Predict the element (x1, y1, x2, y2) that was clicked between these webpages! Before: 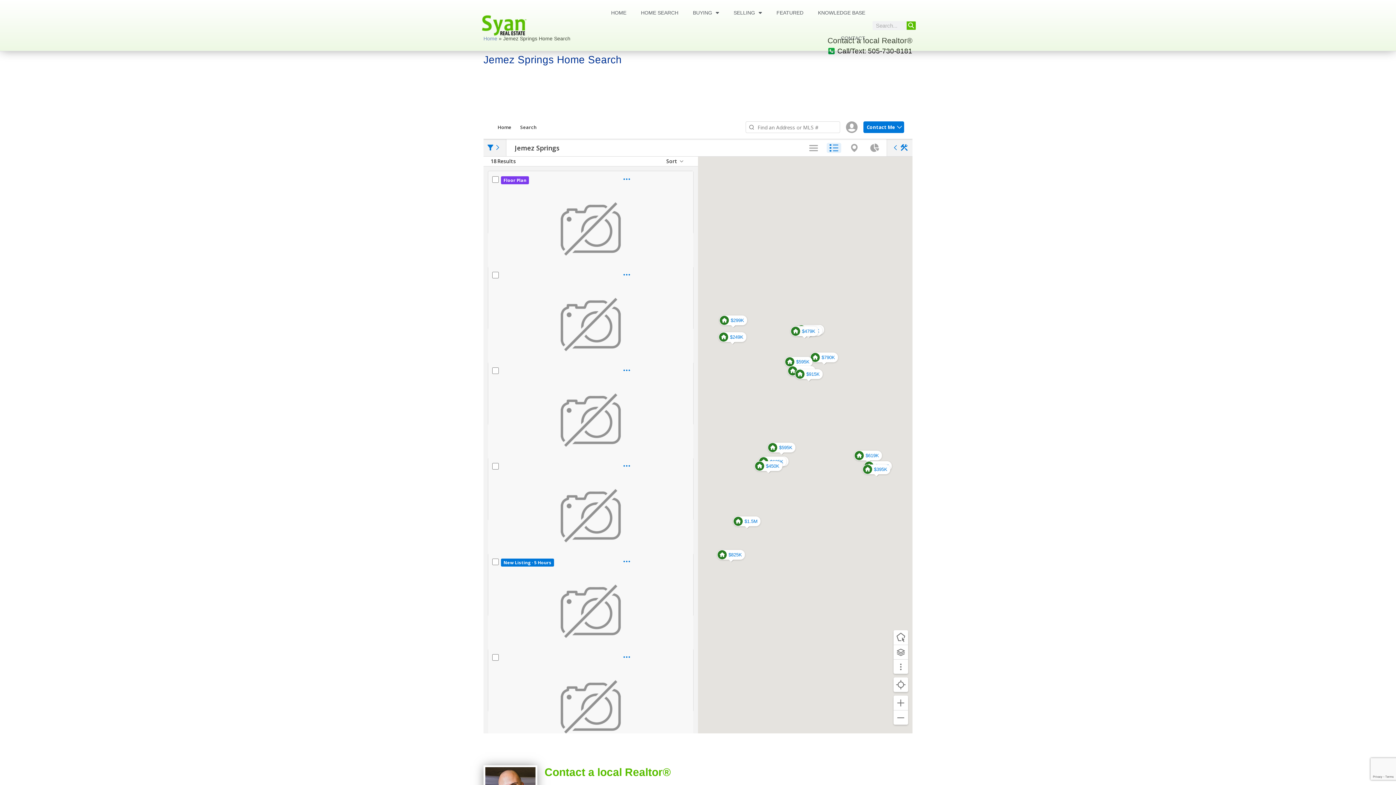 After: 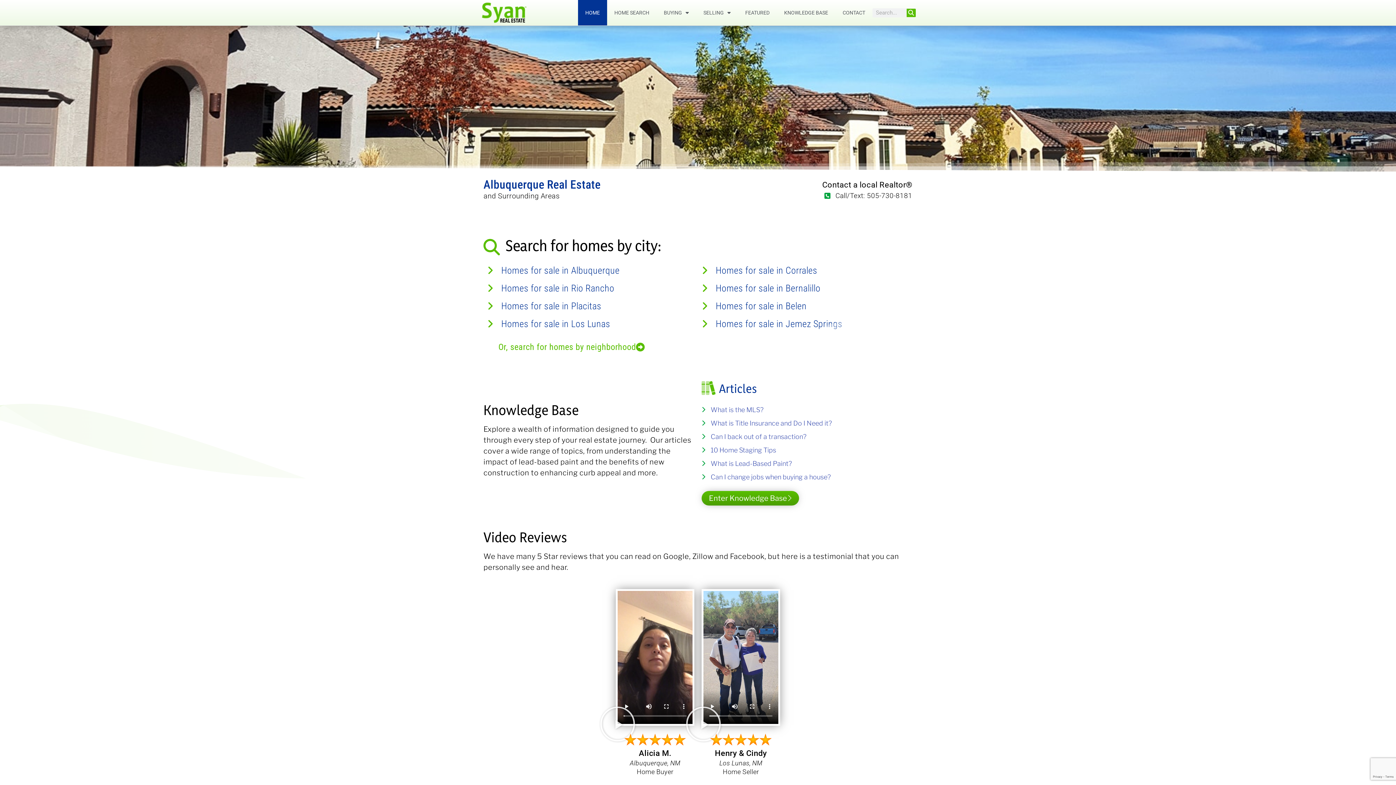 Action: bbox: (604, 0, 633, 25) label: HOME